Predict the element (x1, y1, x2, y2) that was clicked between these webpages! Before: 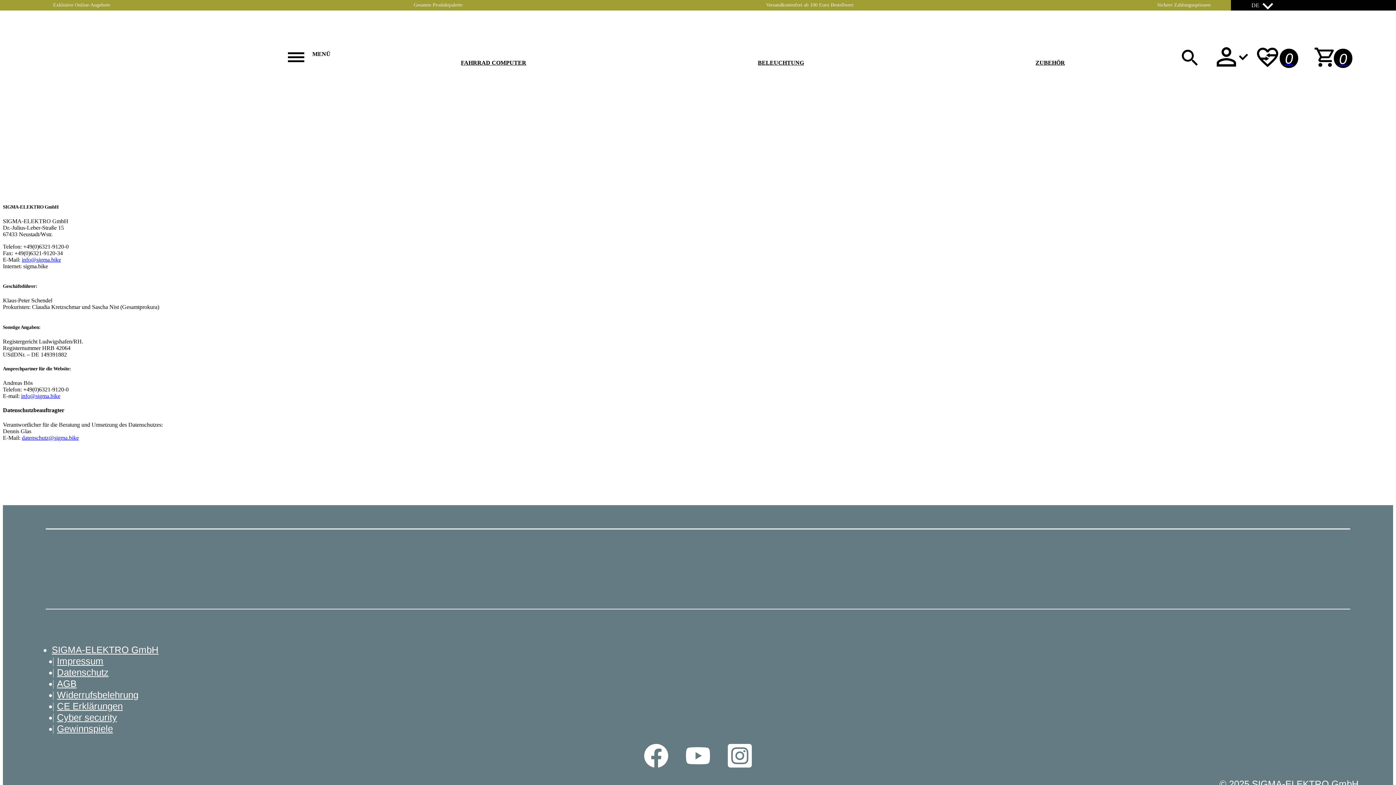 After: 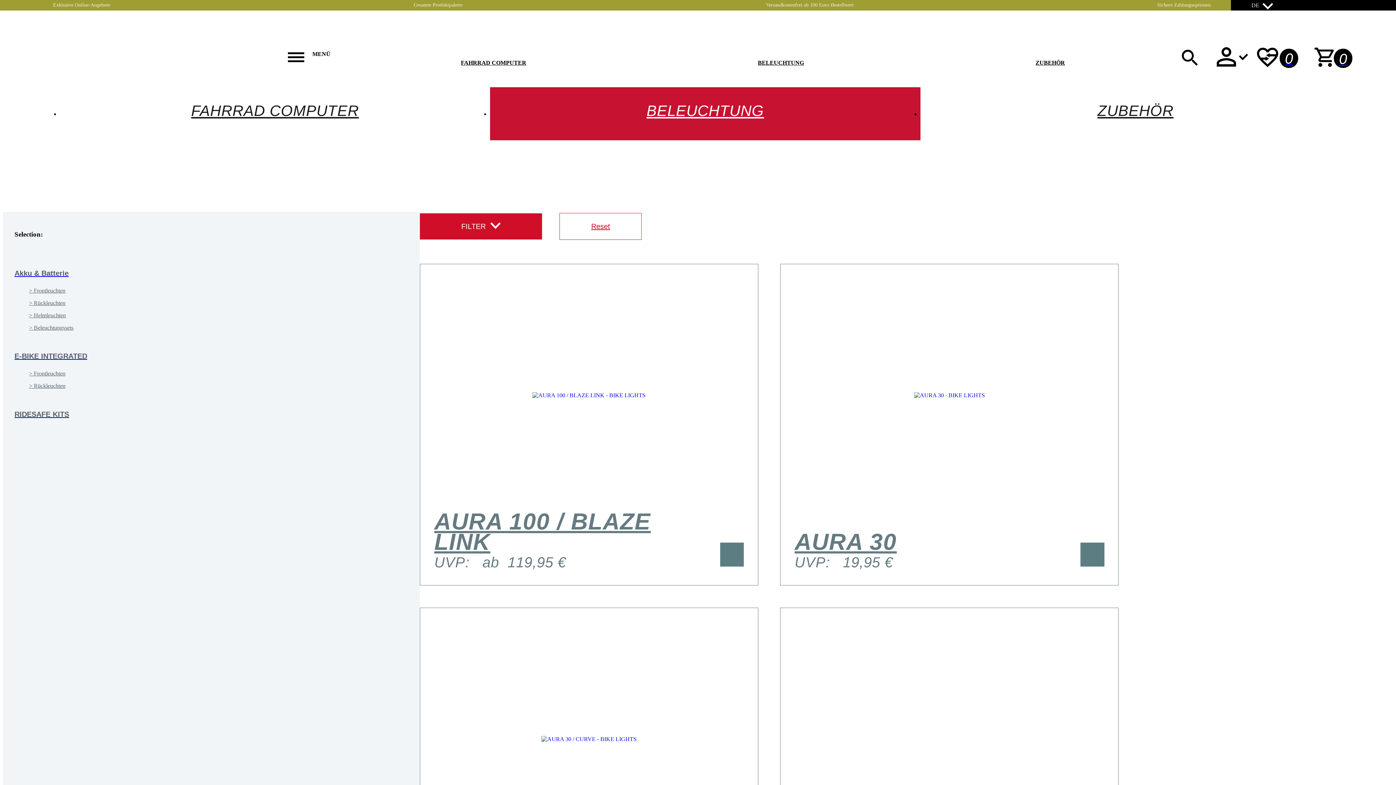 Action: label: BELEUCHTUNG bbox: (758, 59, 804, 66)